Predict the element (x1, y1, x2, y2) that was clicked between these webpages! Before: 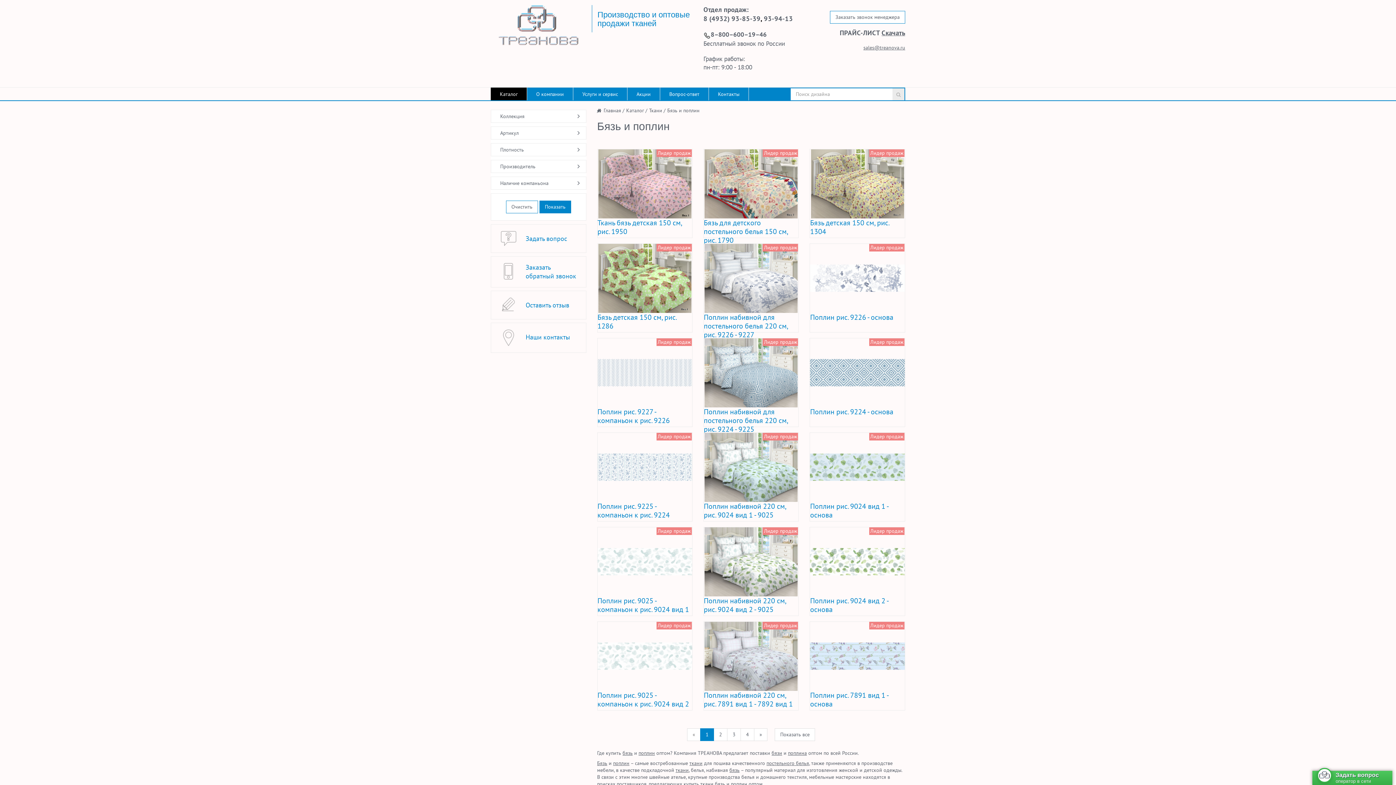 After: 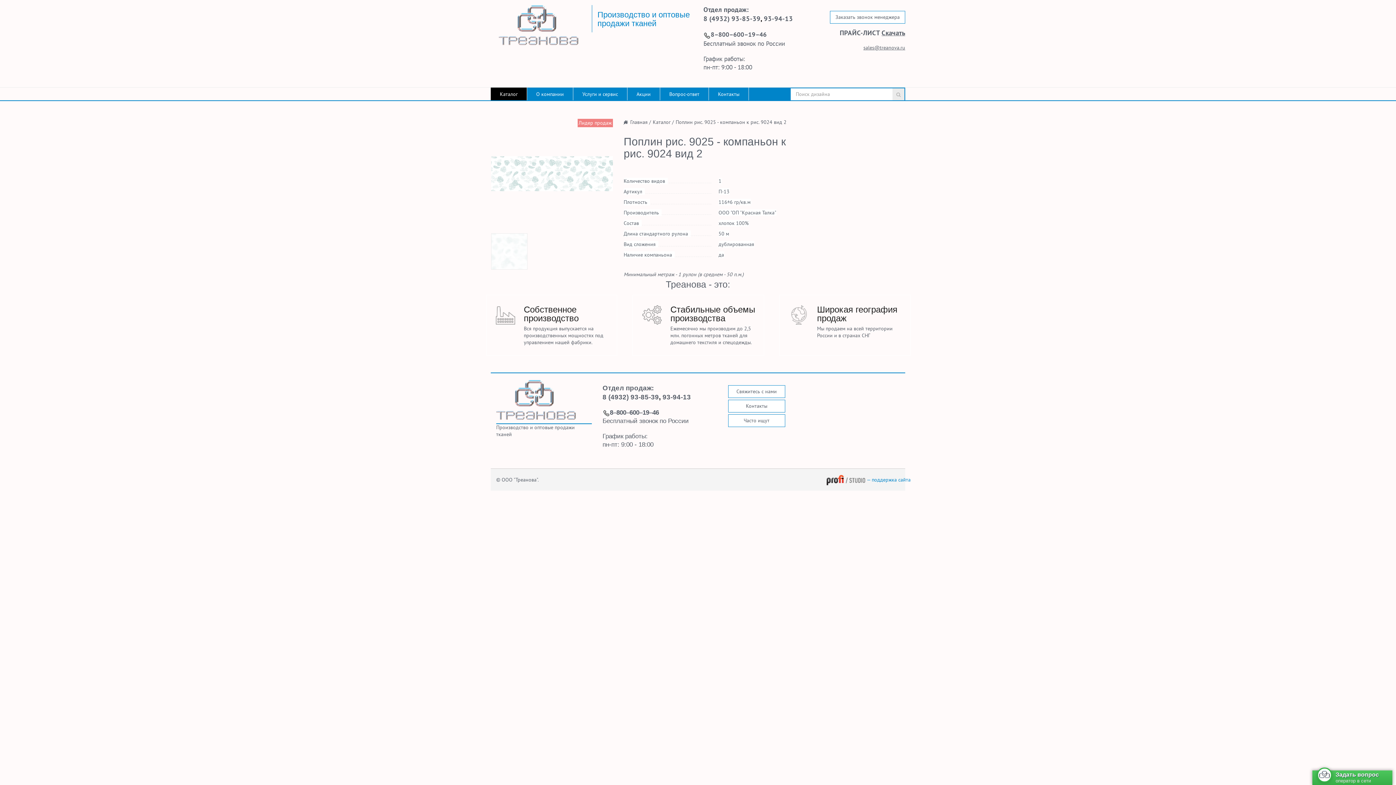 Action: bbox: (597, 690, 689, 708) label: Поплин рис. 9025 - компаньон к рис. 9024 вид 2